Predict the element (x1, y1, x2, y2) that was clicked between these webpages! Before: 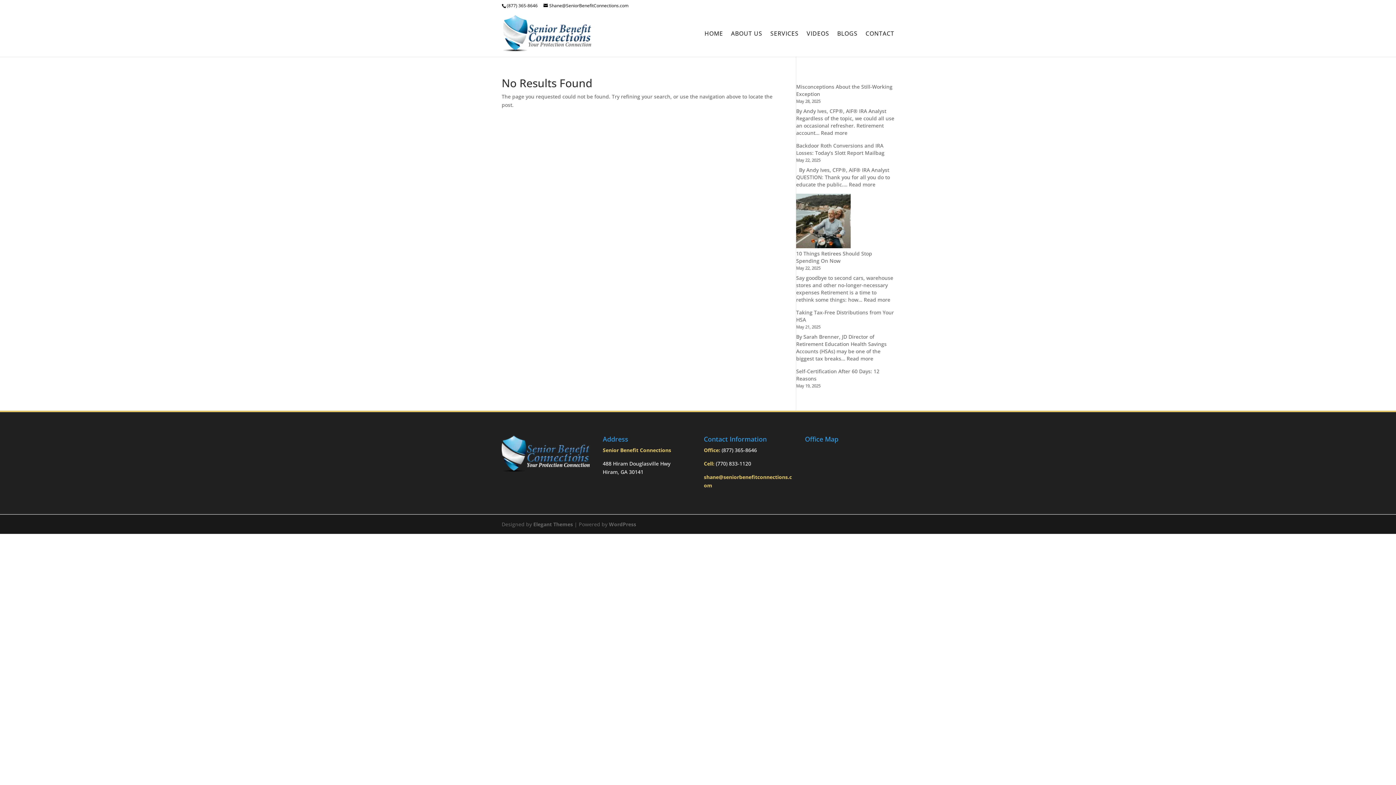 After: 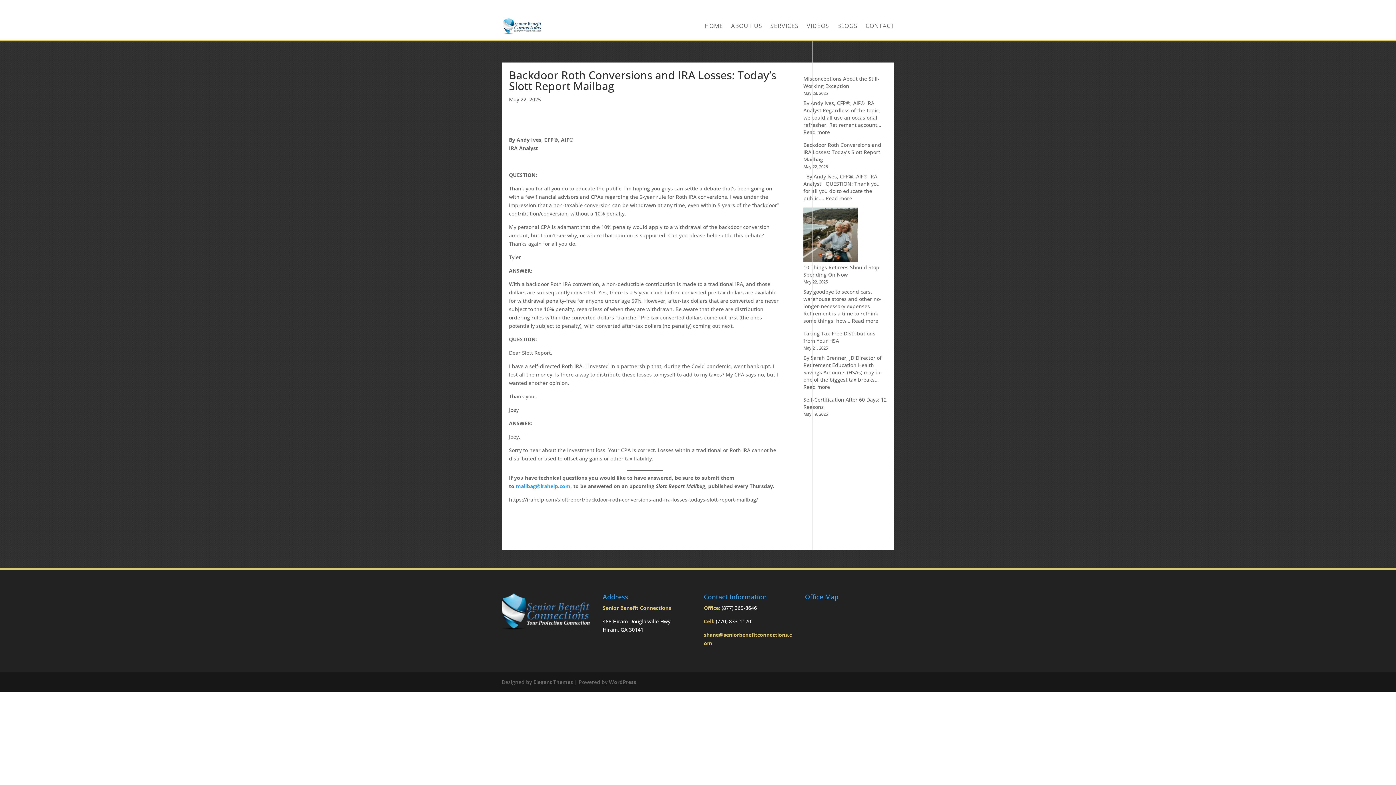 Action: bbox: (796, 142, 884, 156) label: Backdoor Roth Conversions and IRA Losses: Today’s Slott Report Mailbag